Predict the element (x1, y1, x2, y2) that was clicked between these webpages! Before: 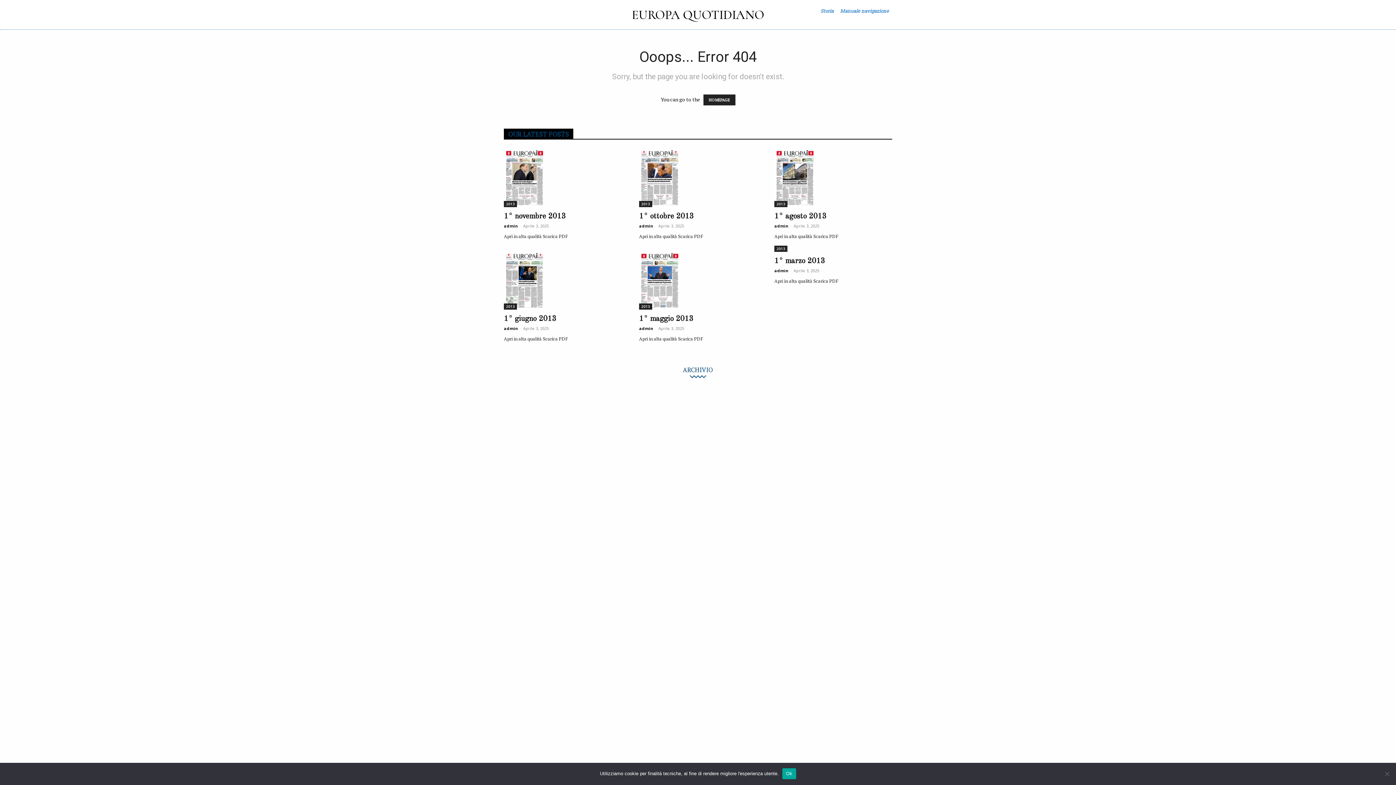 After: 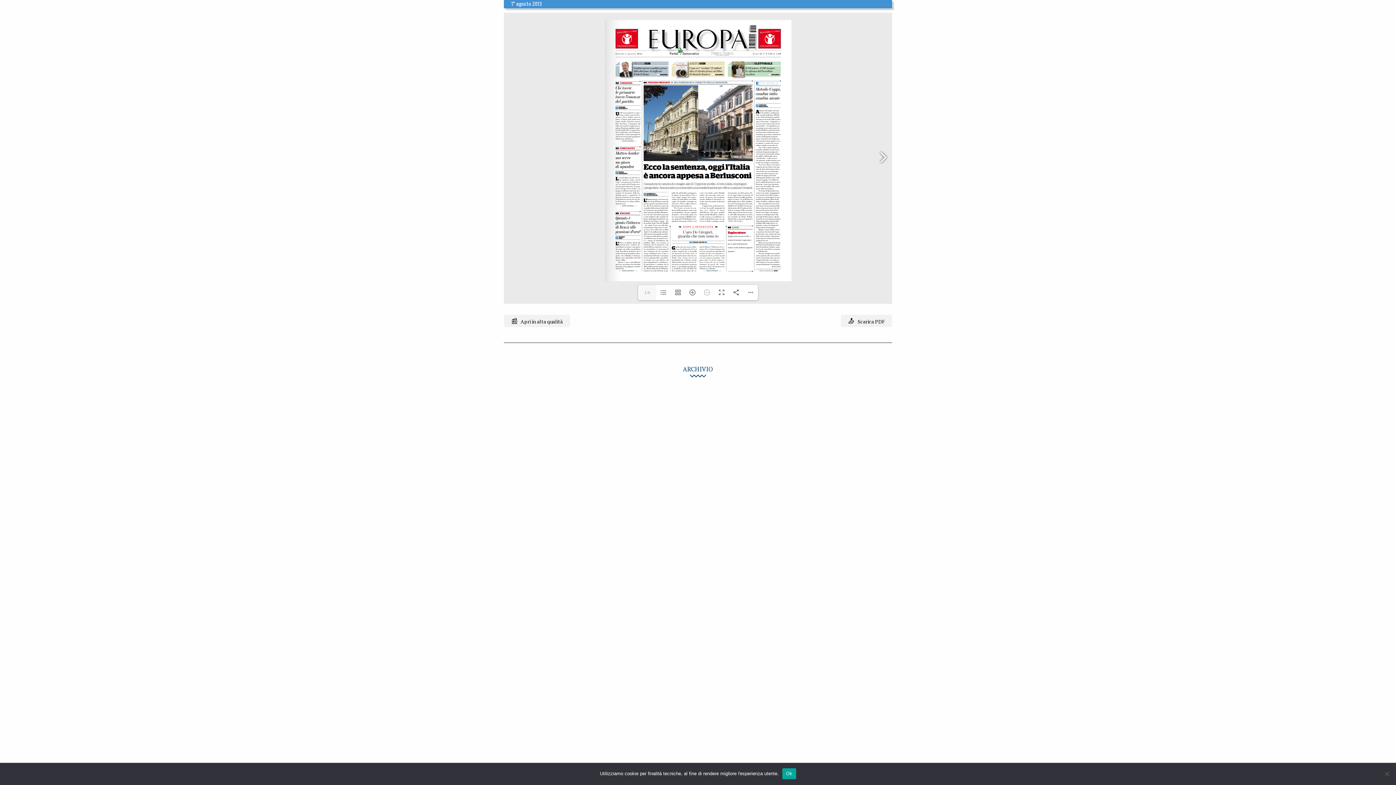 Action: label: 1° agosto 2013 bbox: (774, 175, 826, 182)